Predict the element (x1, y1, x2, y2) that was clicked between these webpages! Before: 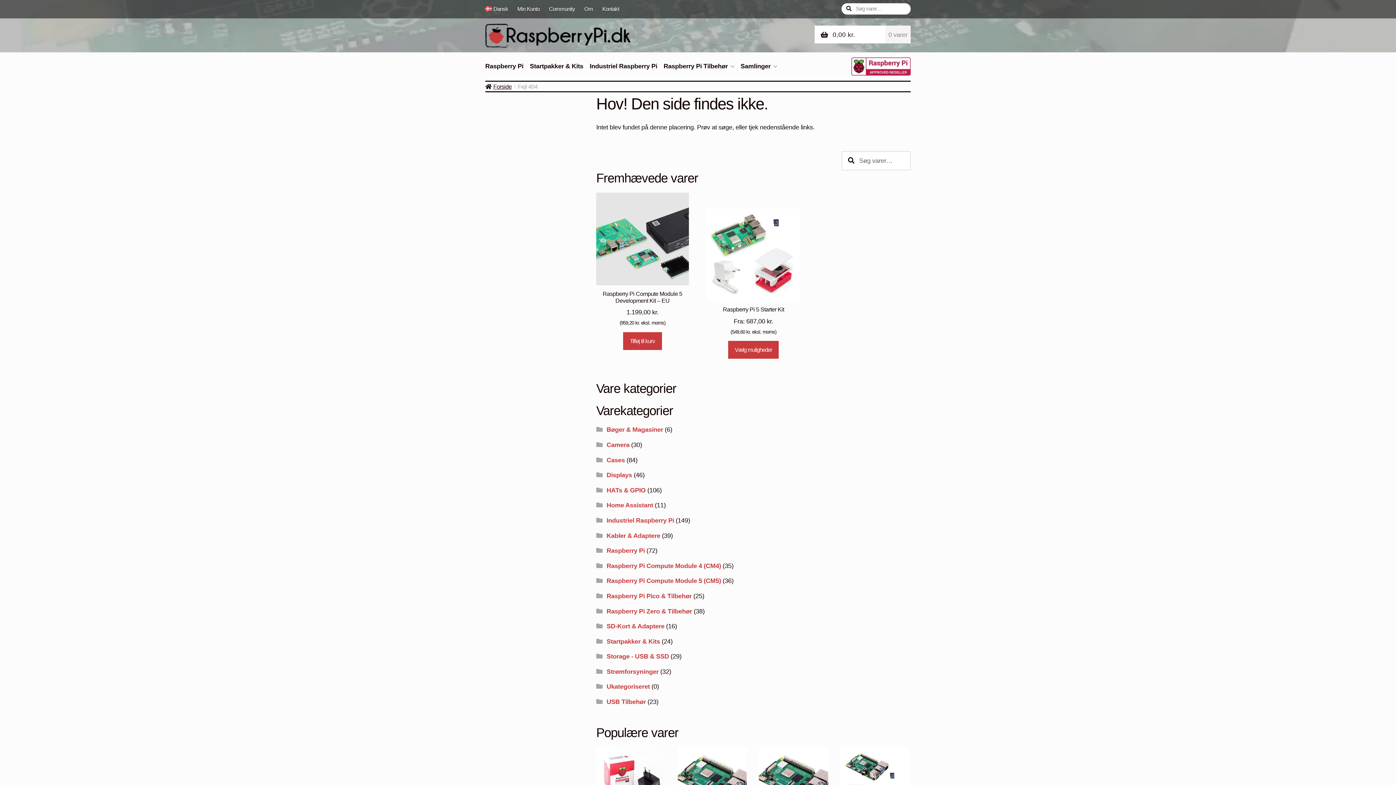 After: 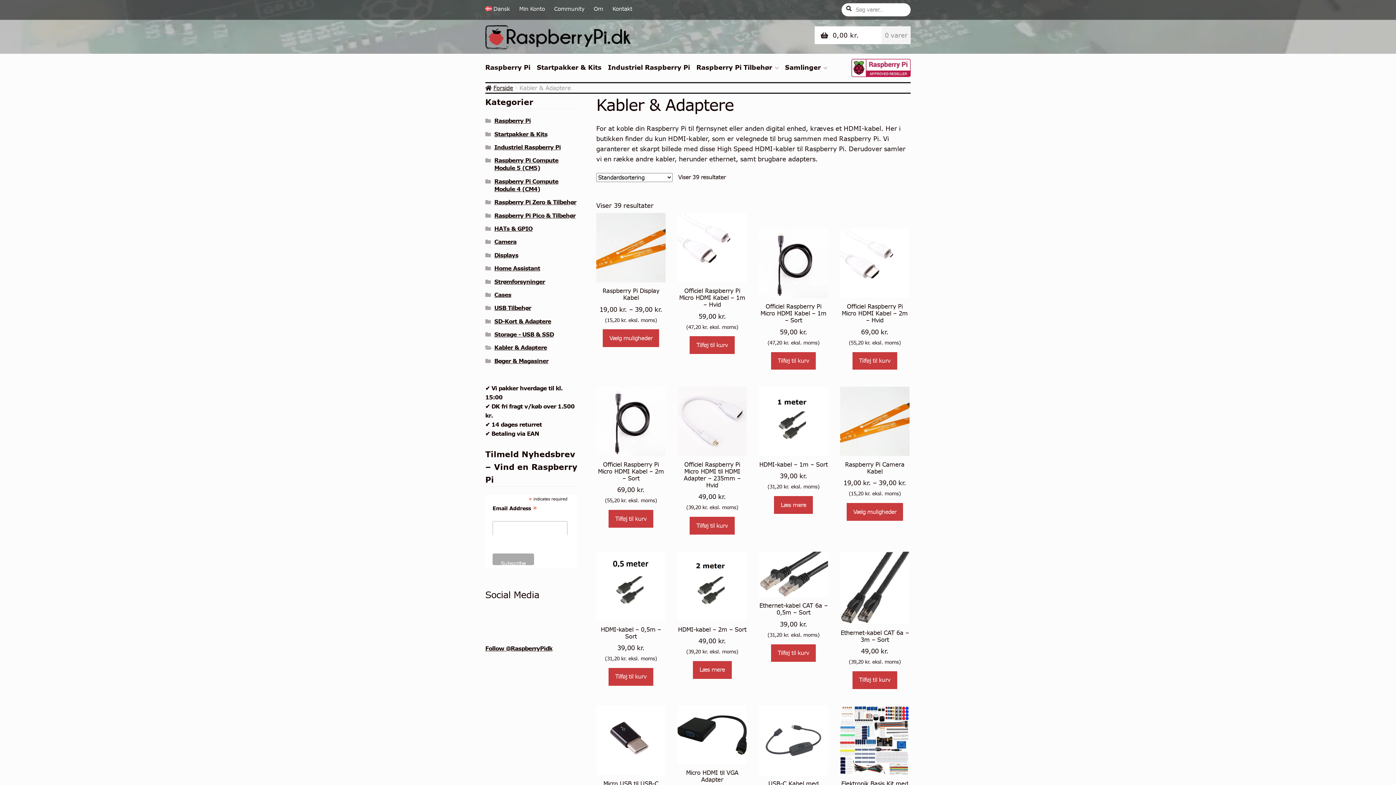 Action: bbox: (606, 532, 660, 539) label: Kabler & Adaptere